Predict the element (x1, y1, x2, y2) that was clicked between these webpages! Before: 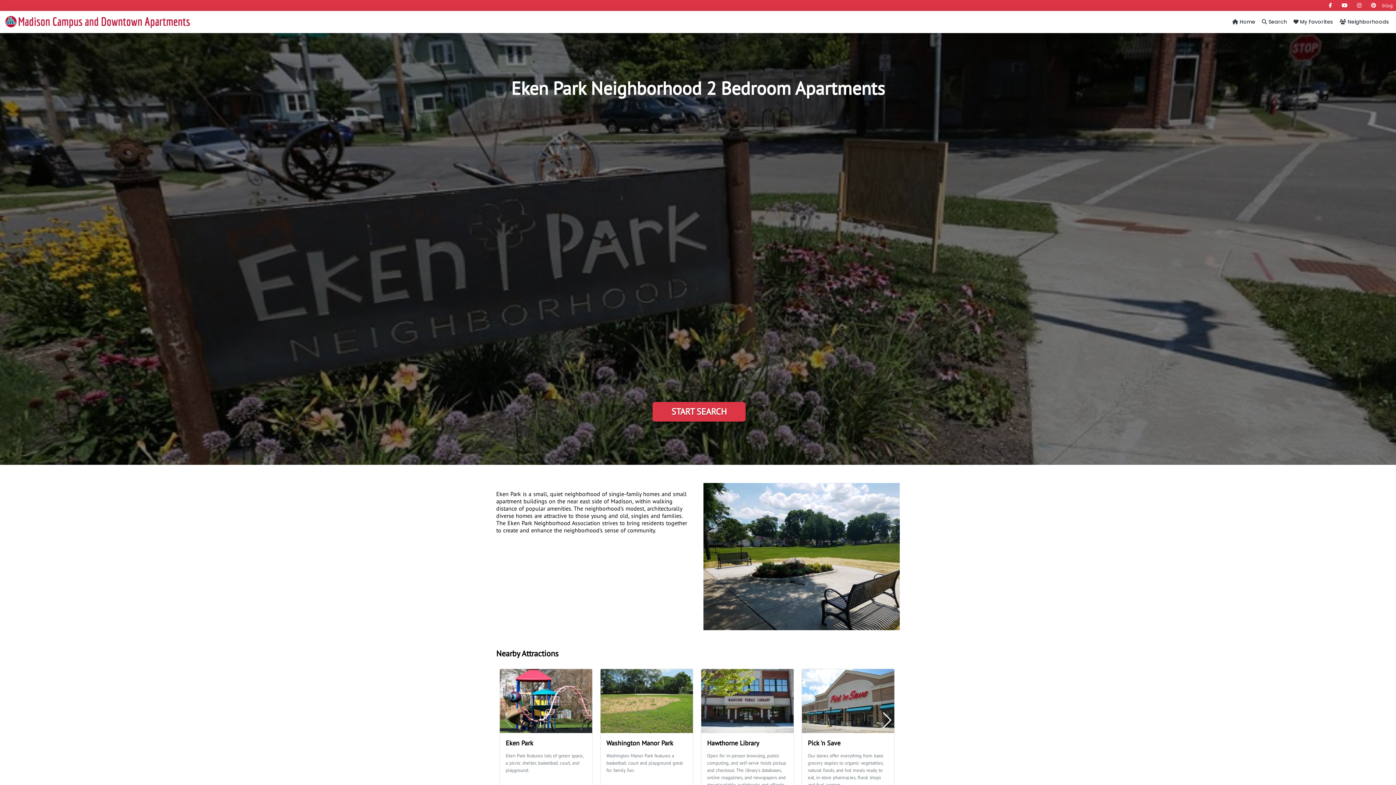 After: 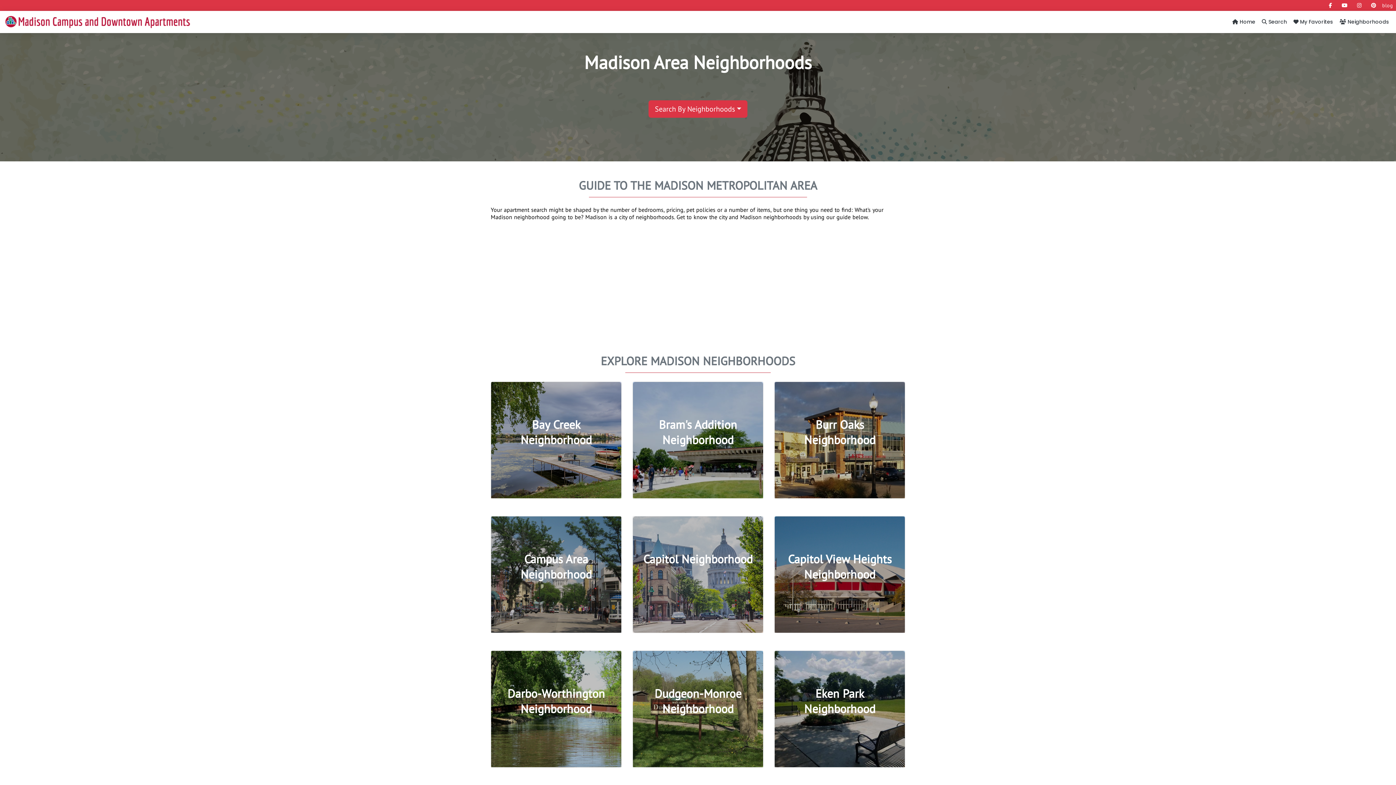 Action: label:  Neighborhoods bbox: (1340, 18, 1389, 25)